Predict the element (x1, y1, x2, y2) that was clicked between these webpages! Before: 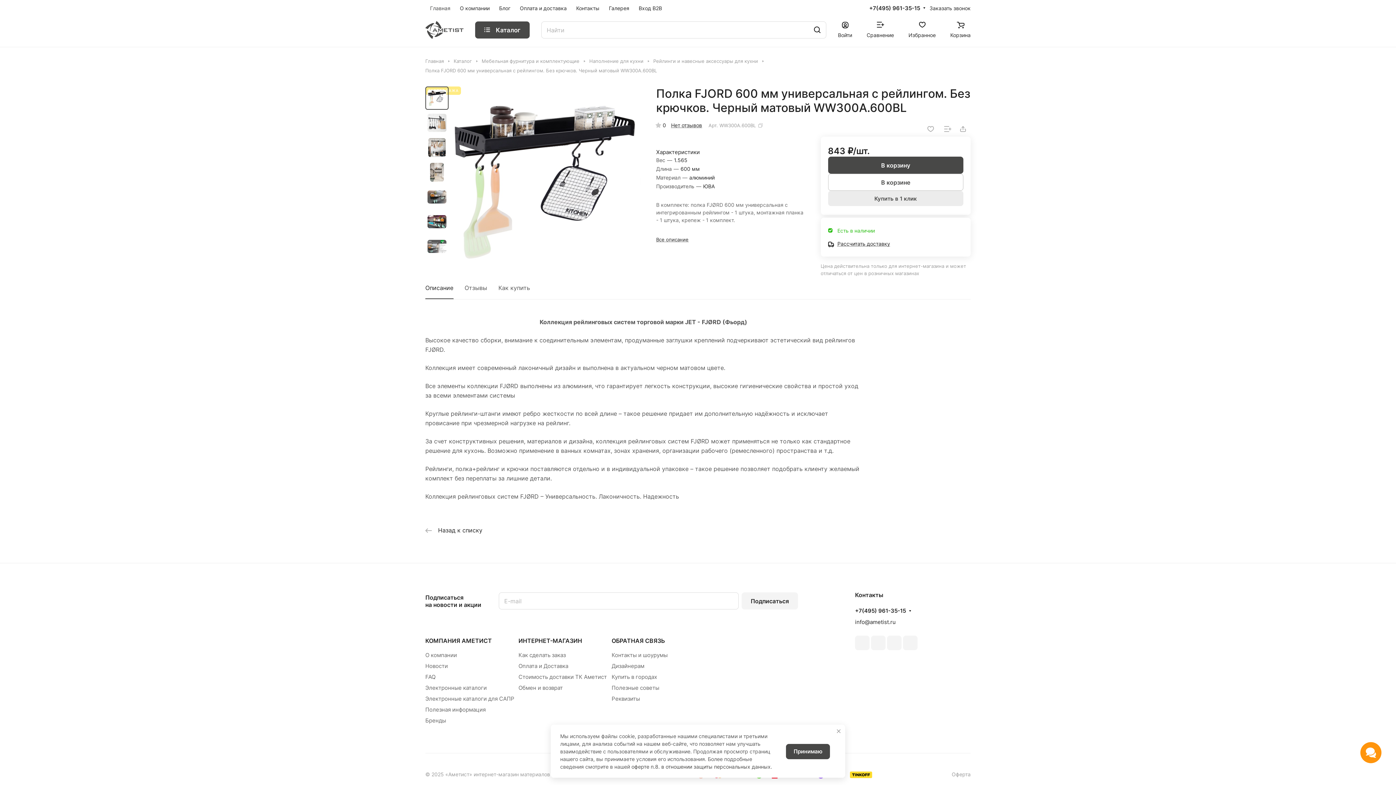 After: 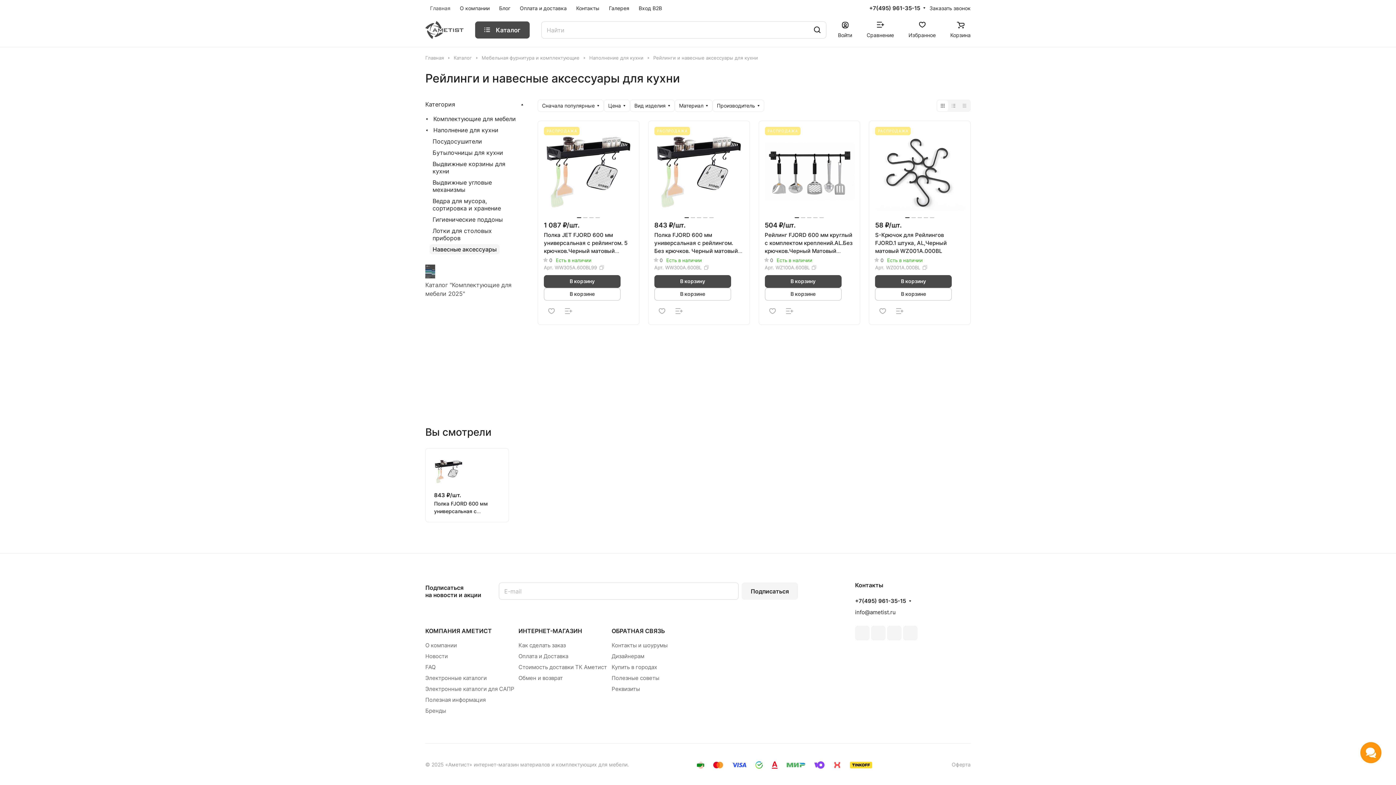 Action: label:  Назад к списку bbox: (425, 526, 482, 534)